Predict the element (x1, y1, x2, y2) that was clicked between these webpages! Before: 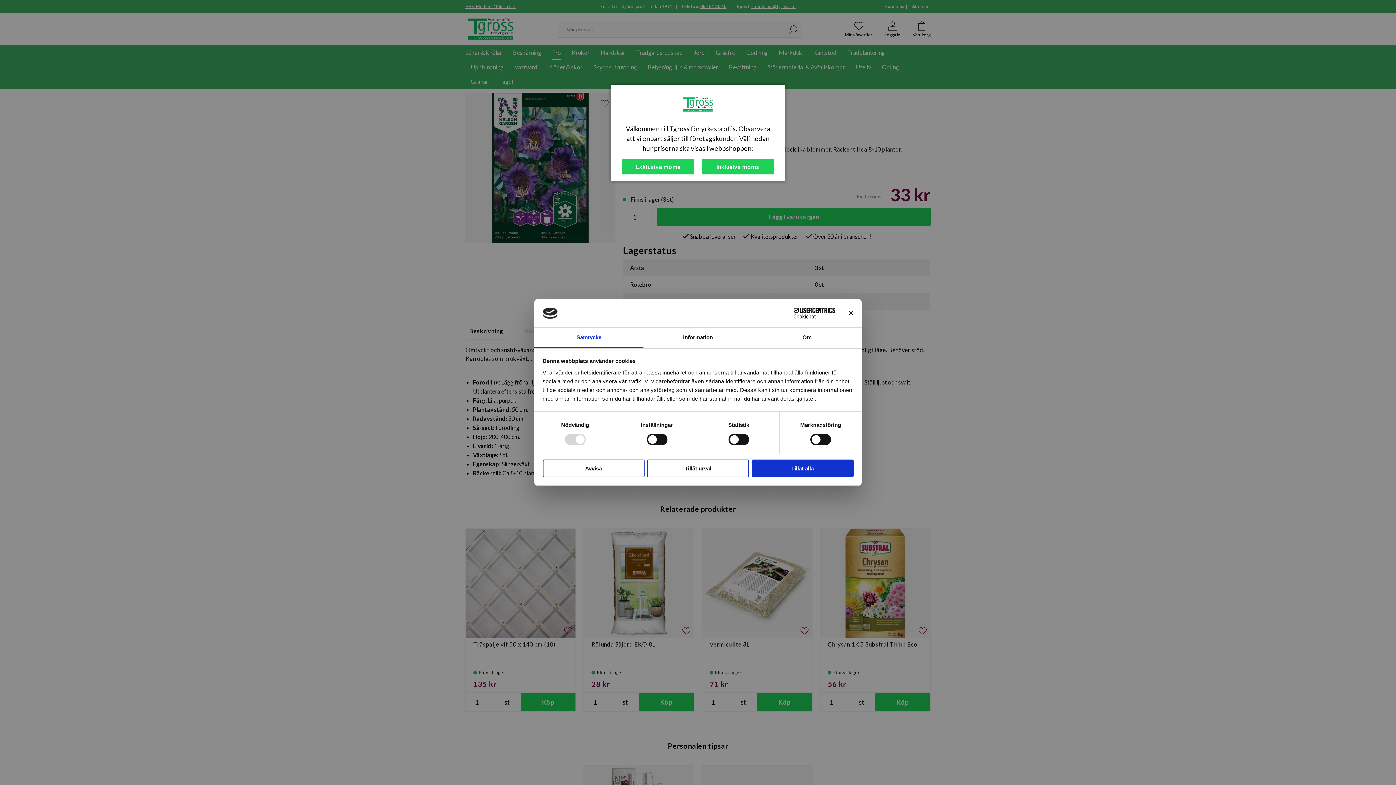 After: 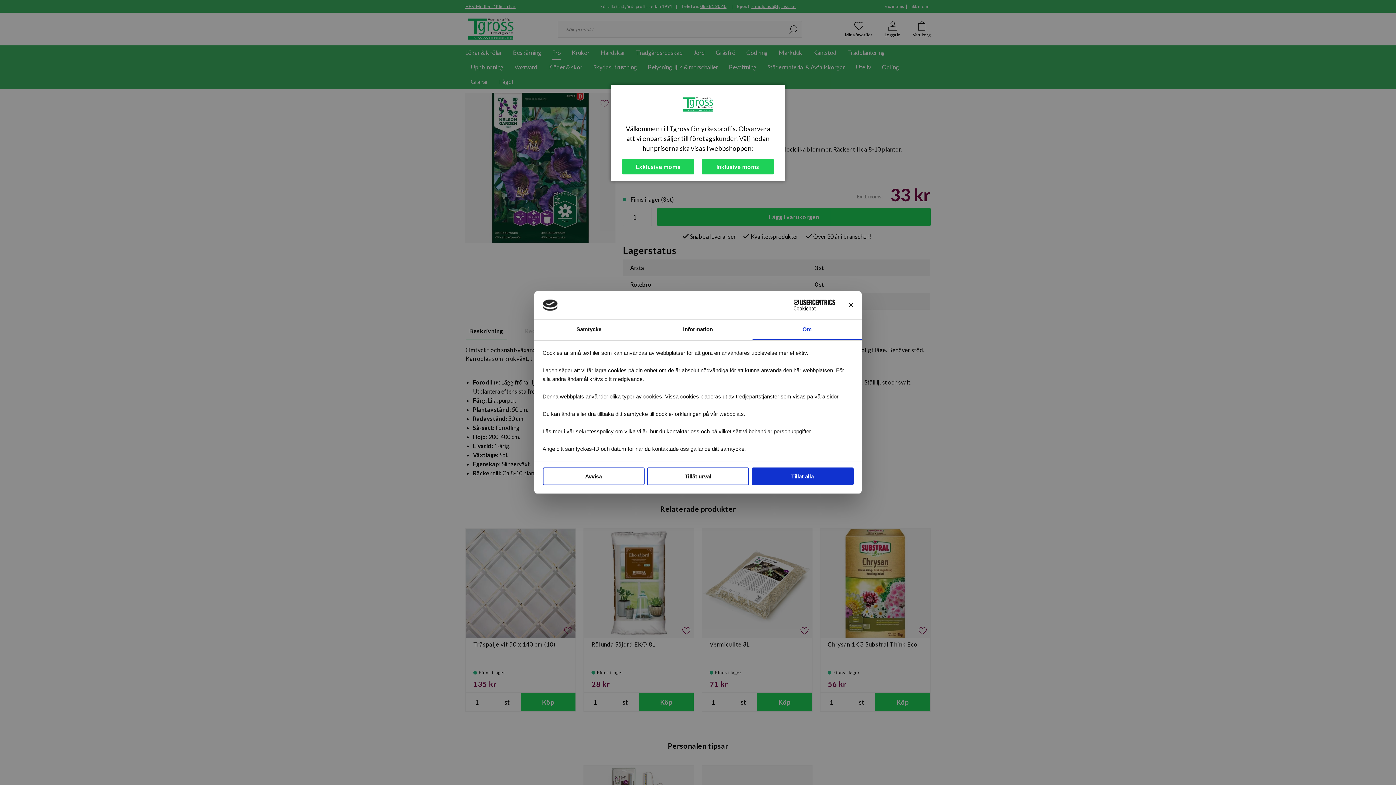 Action: label: Om bbox: (752, 327, 861, 348)